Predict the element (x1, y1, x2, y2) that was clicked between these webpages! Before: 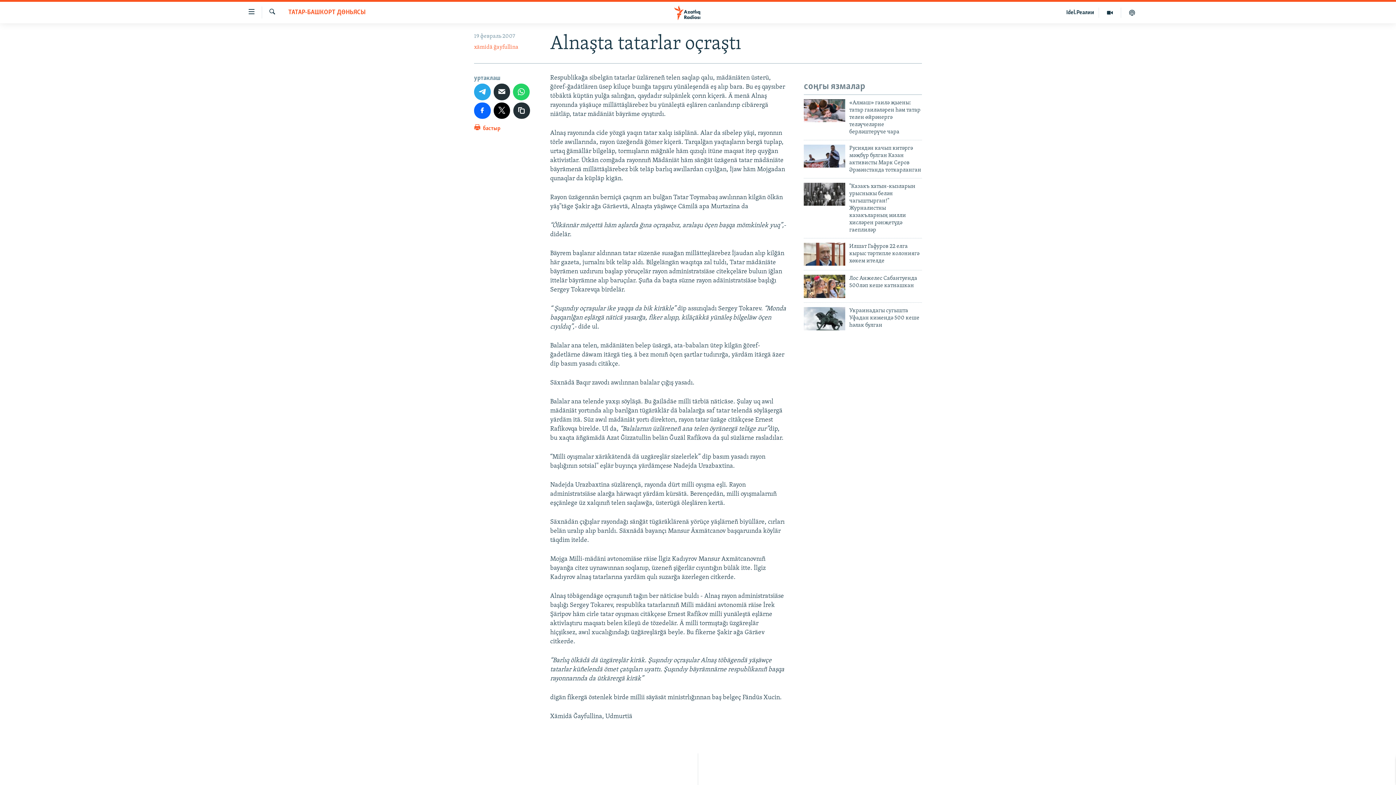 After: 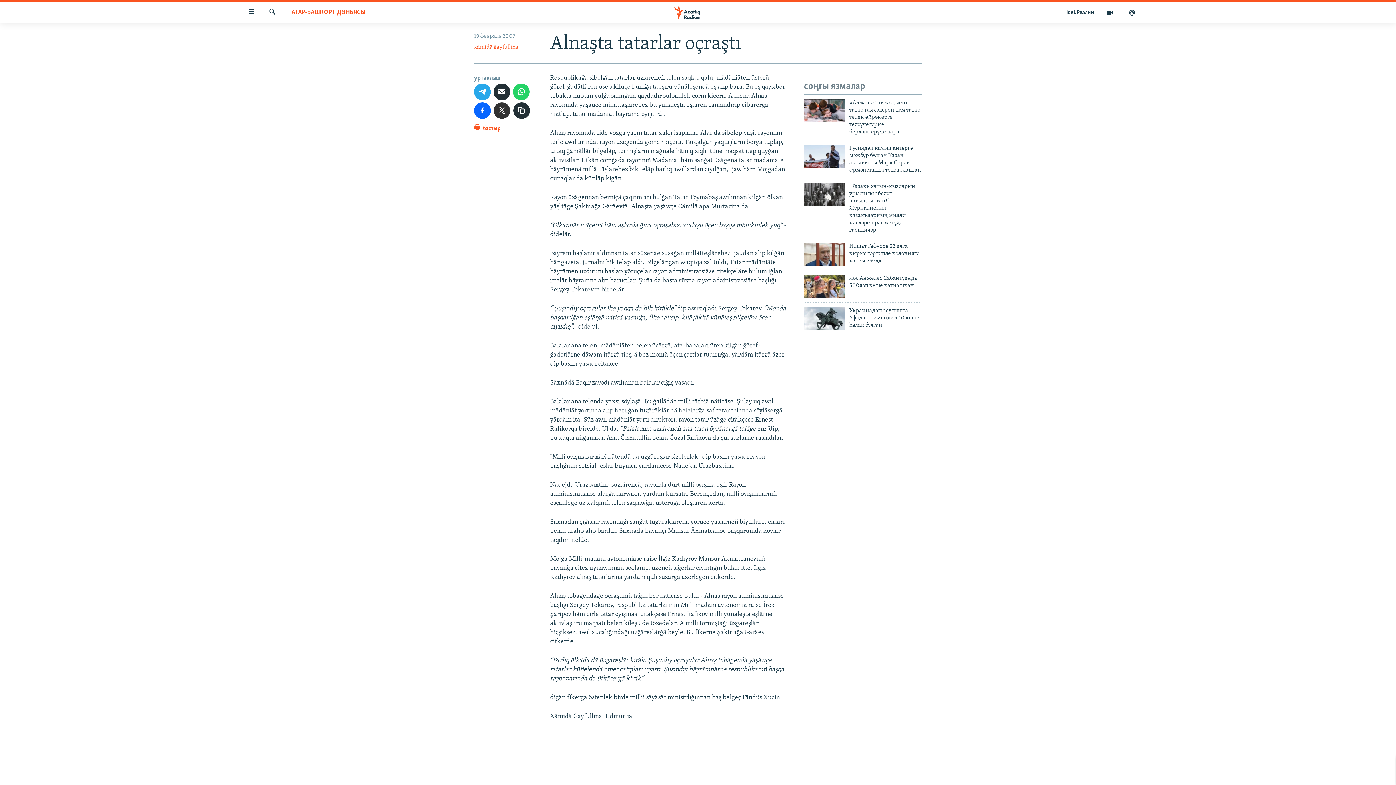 Action: bbox: (493, 102, 510, 118)